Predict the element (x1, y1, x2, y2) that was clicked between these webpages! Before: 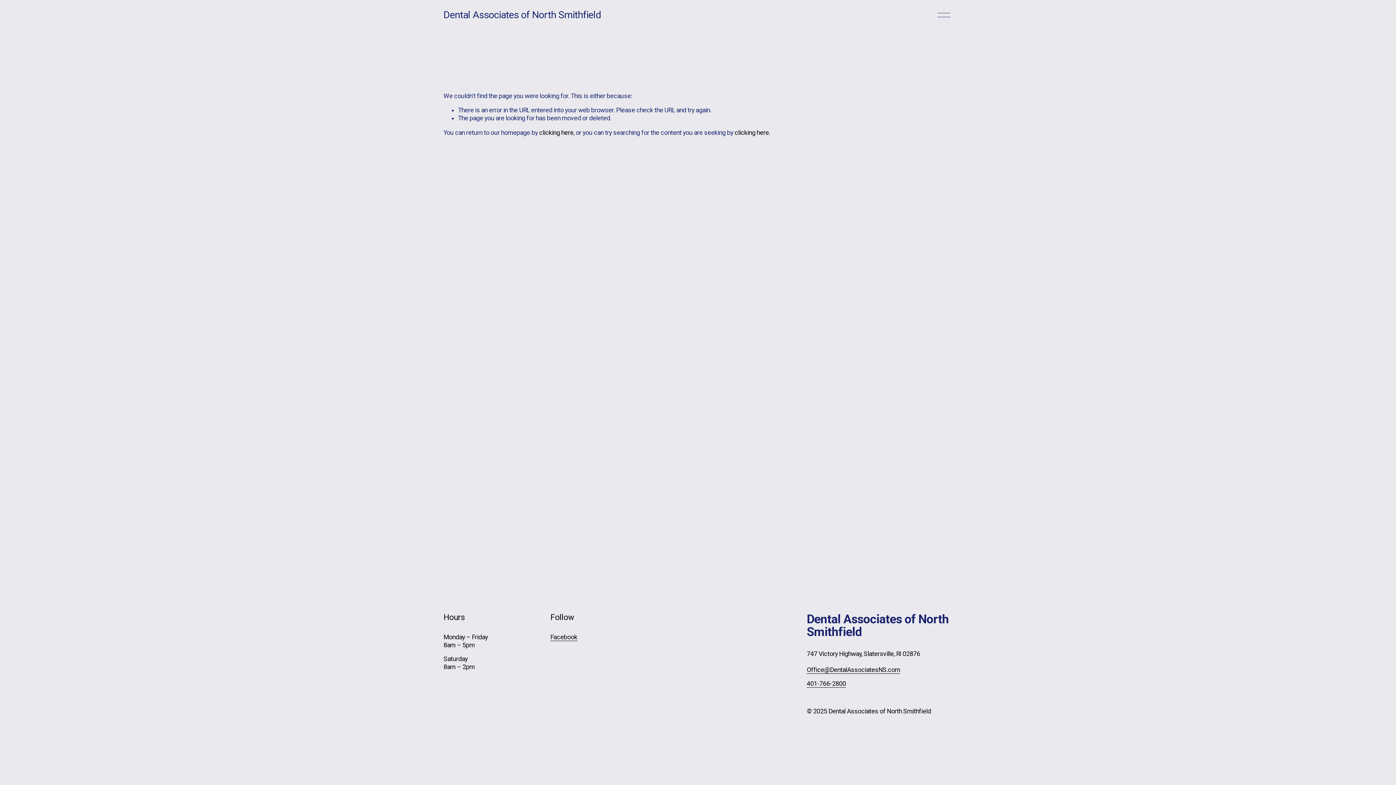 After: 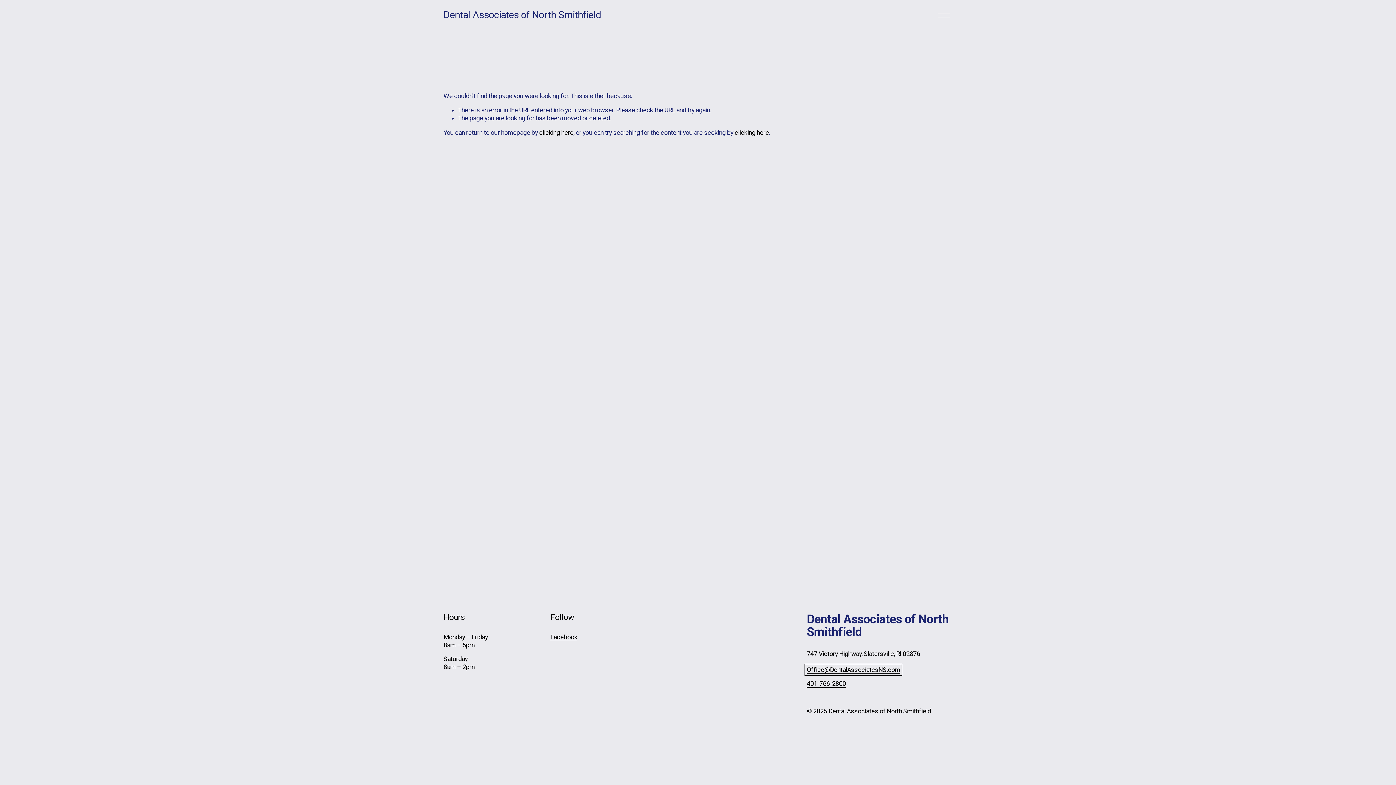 Action: label: Office@DentalAssociatesNS.com bbox: (807, 666, 900, 674)